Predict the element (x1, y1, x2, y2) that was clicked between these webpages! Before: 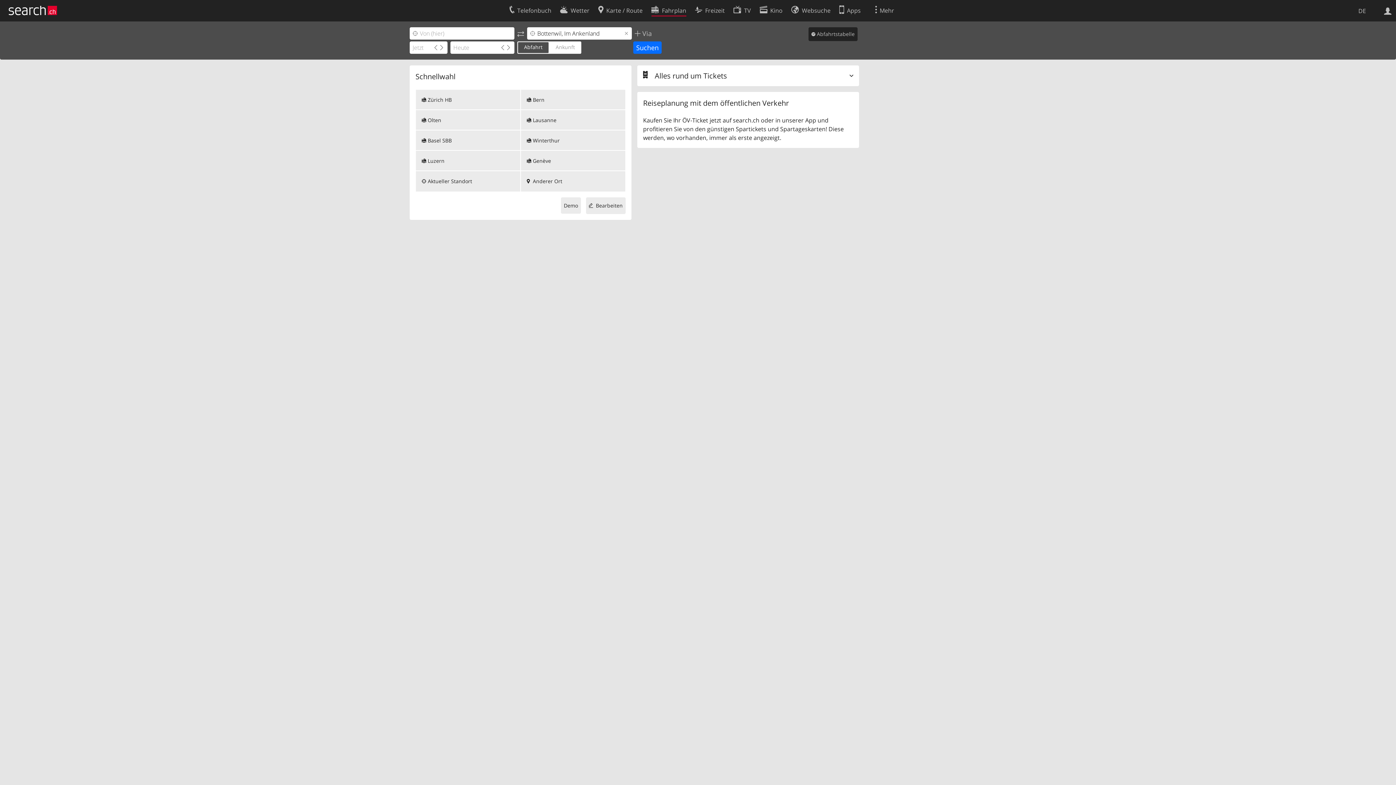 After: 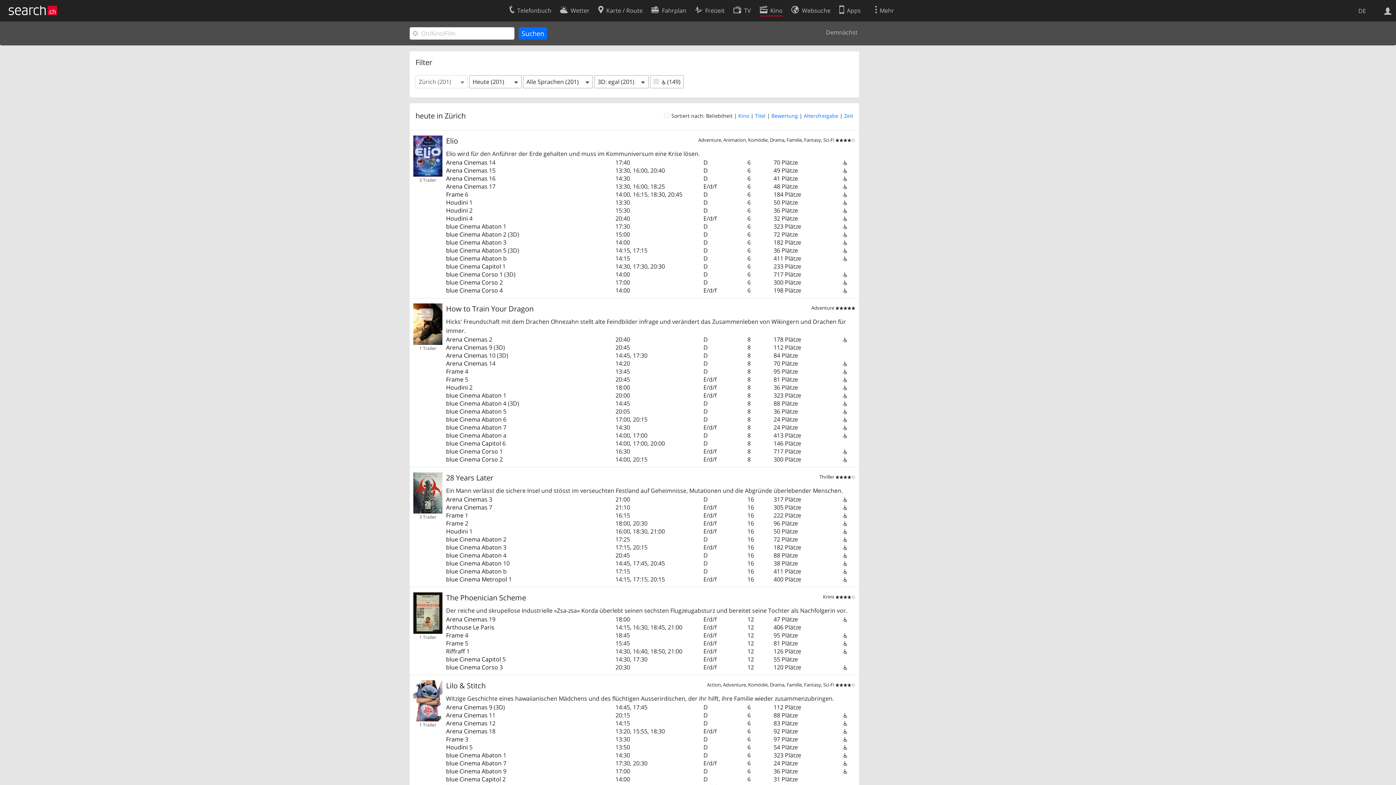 Action: label: Kino bbox: (759, 2, 782, 16)